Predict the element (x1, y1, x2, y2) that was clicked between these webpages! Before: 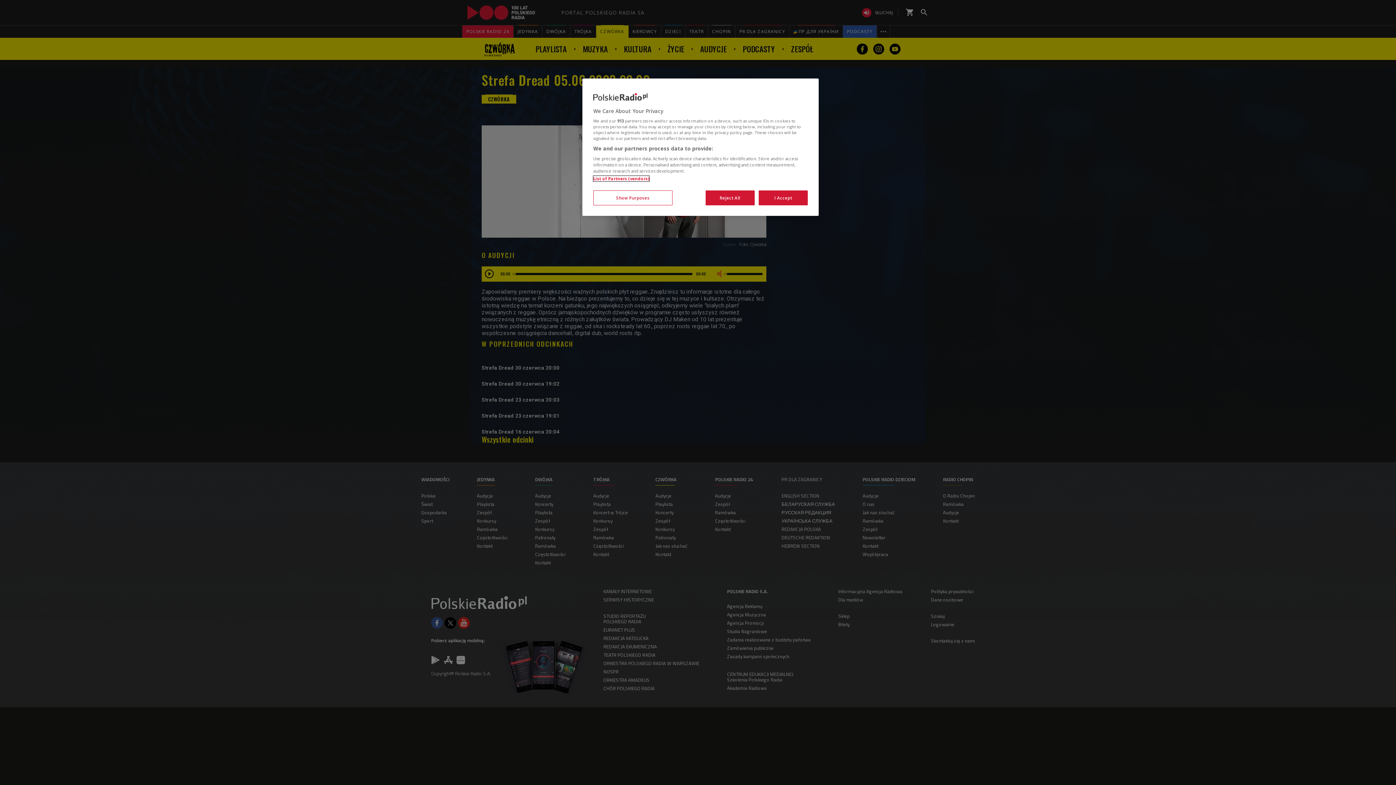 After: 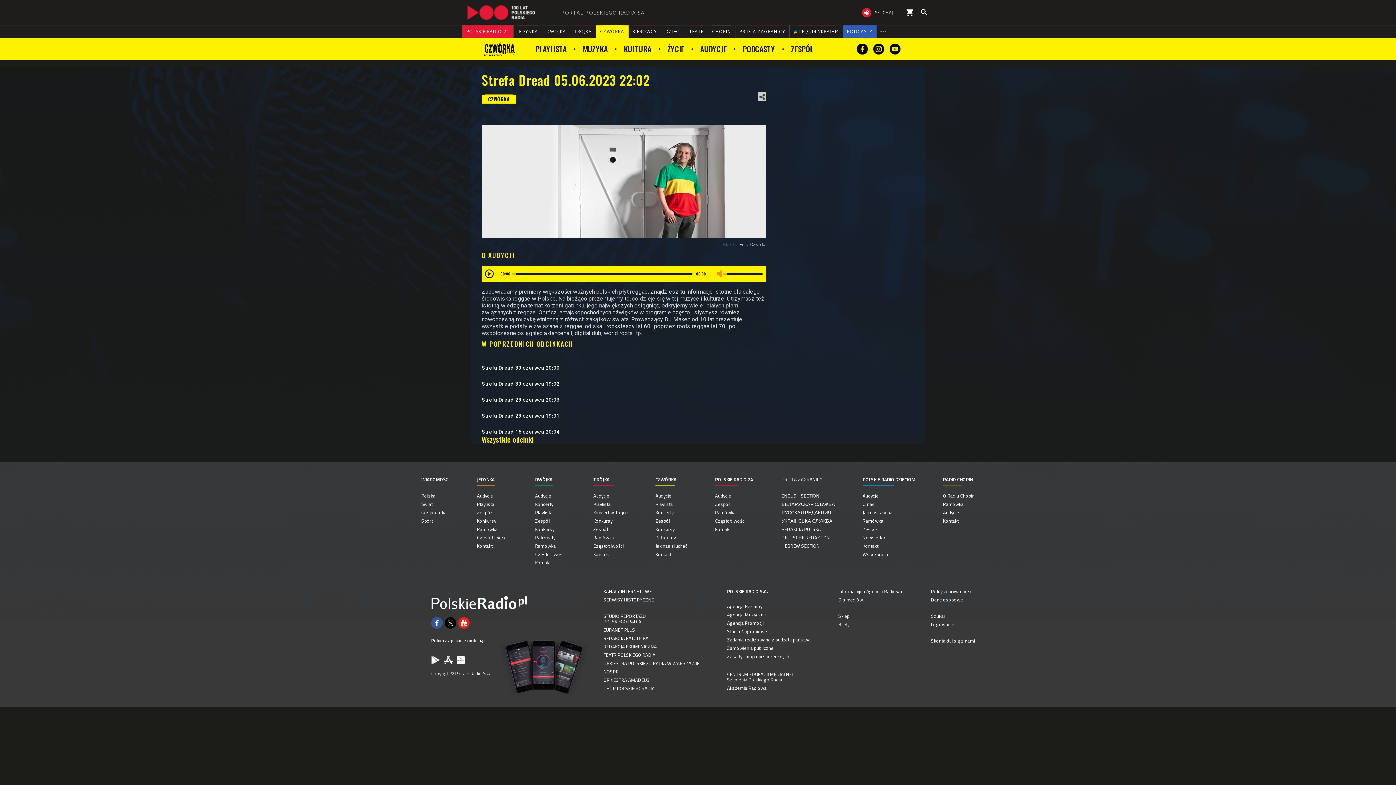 Action: bbox: (705, 190, 754, 205) label: Reject All